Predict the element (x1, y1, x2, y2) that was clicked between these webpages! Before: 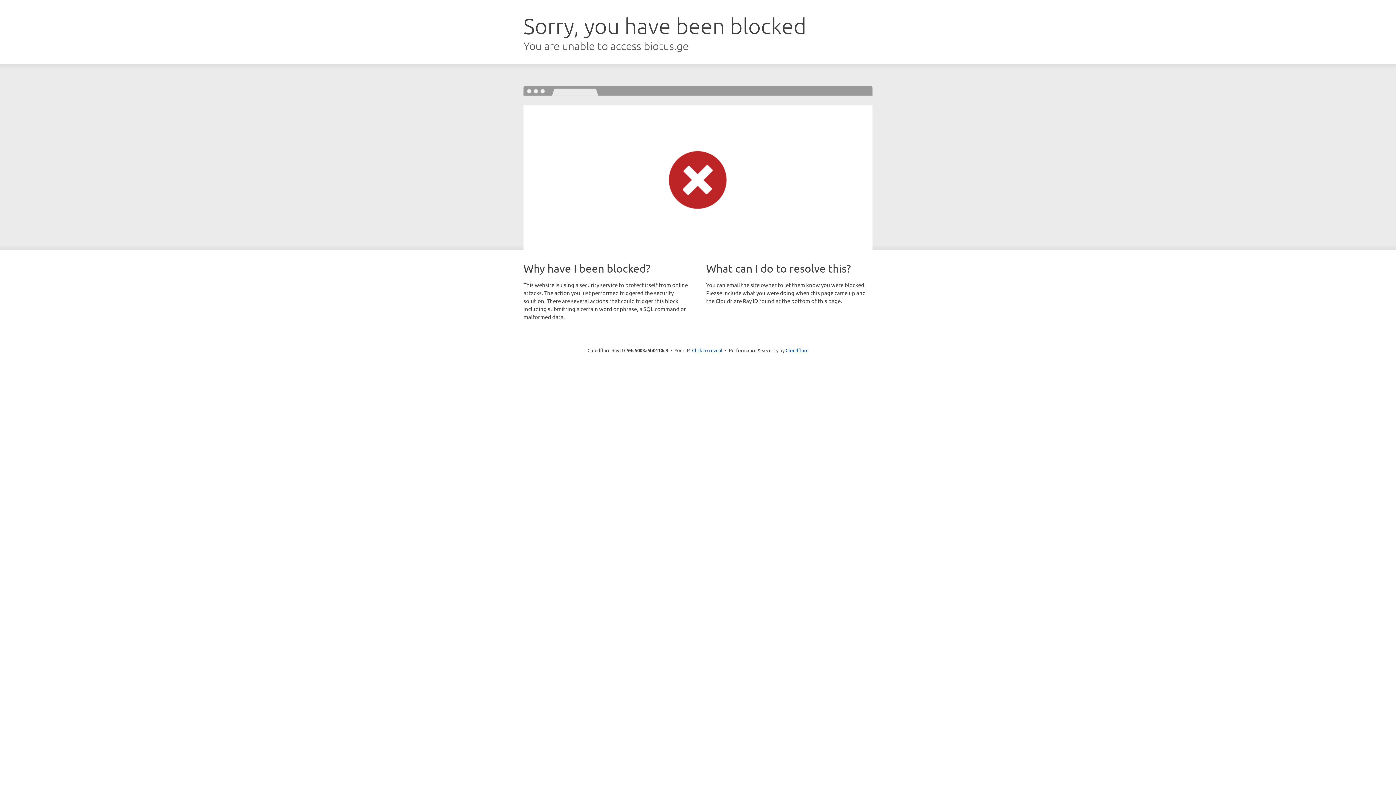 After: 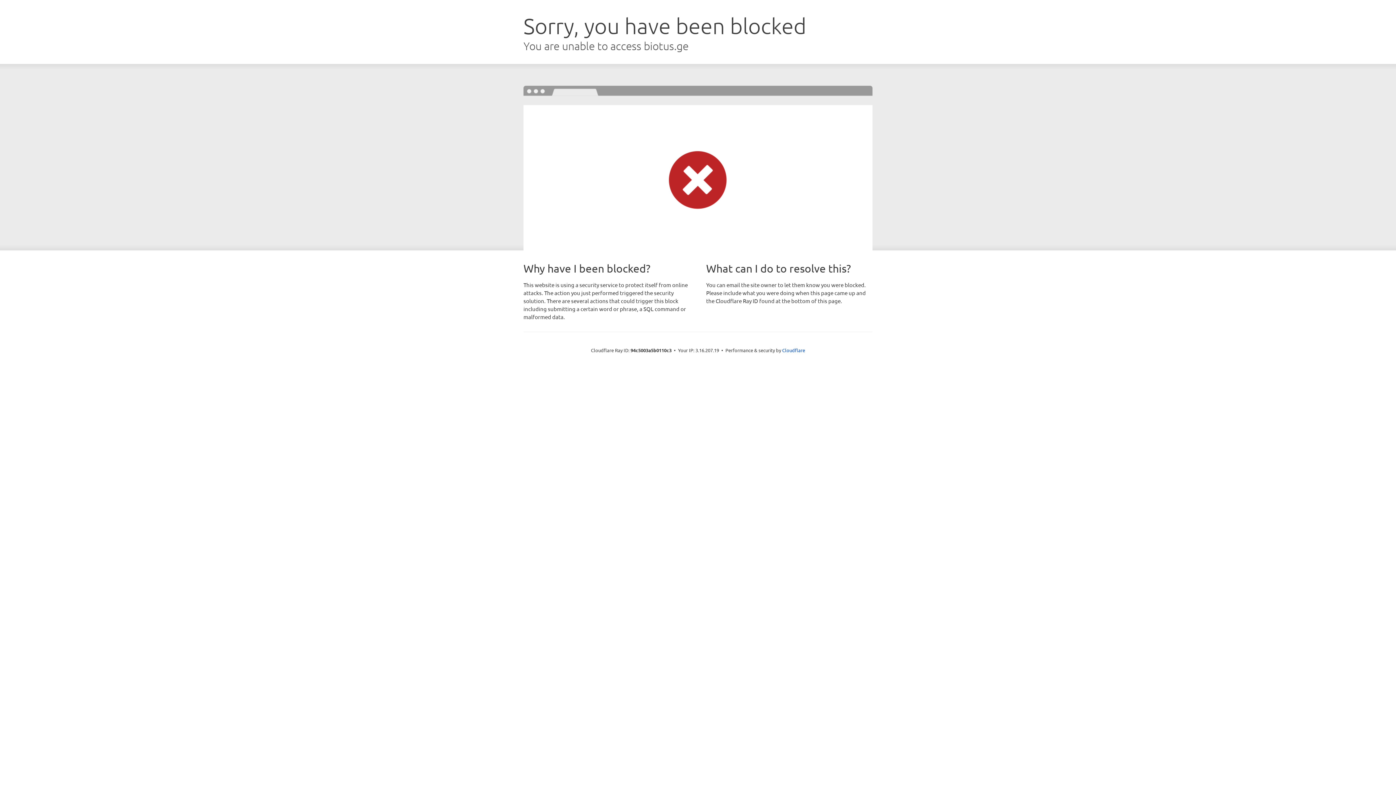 Action: label: Click to reveal bbox: (692, 346, 722, 353)